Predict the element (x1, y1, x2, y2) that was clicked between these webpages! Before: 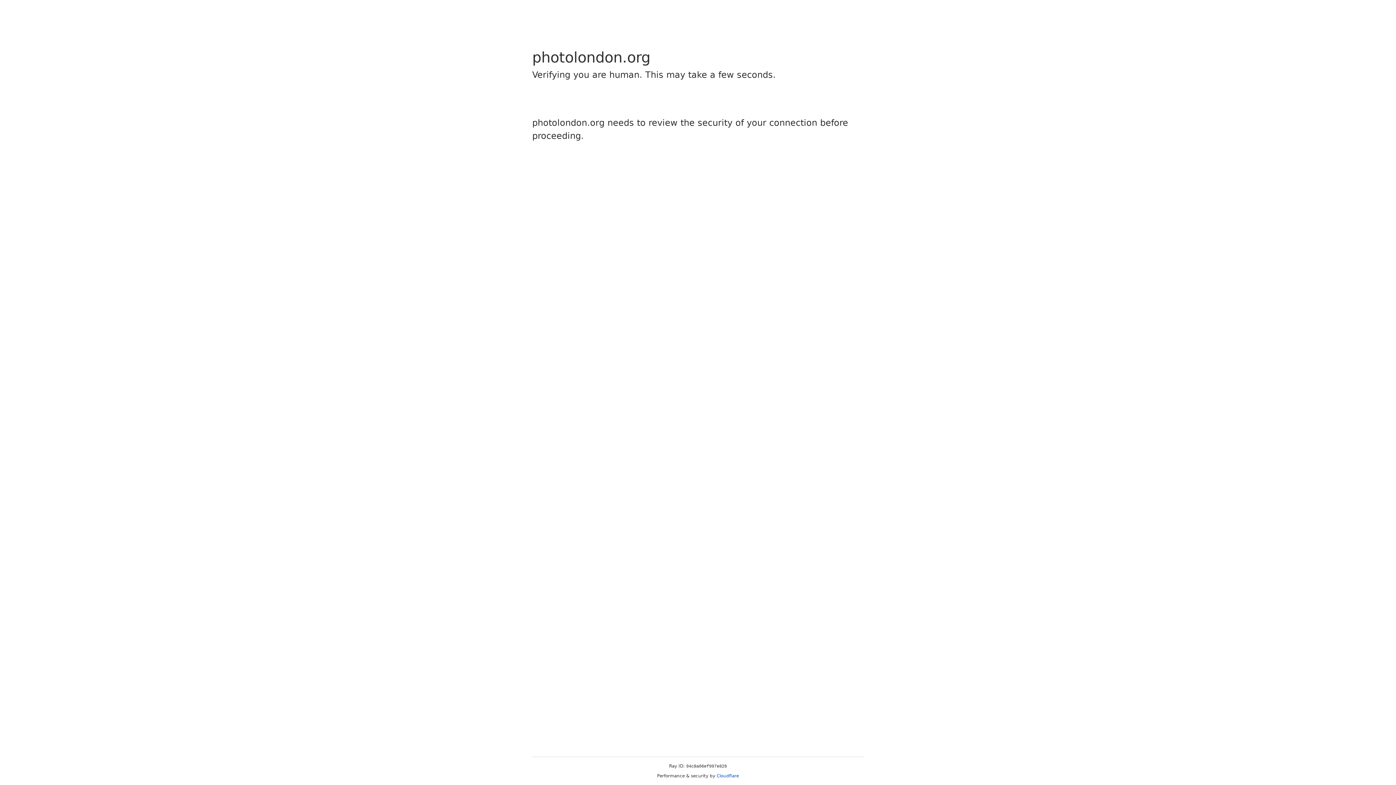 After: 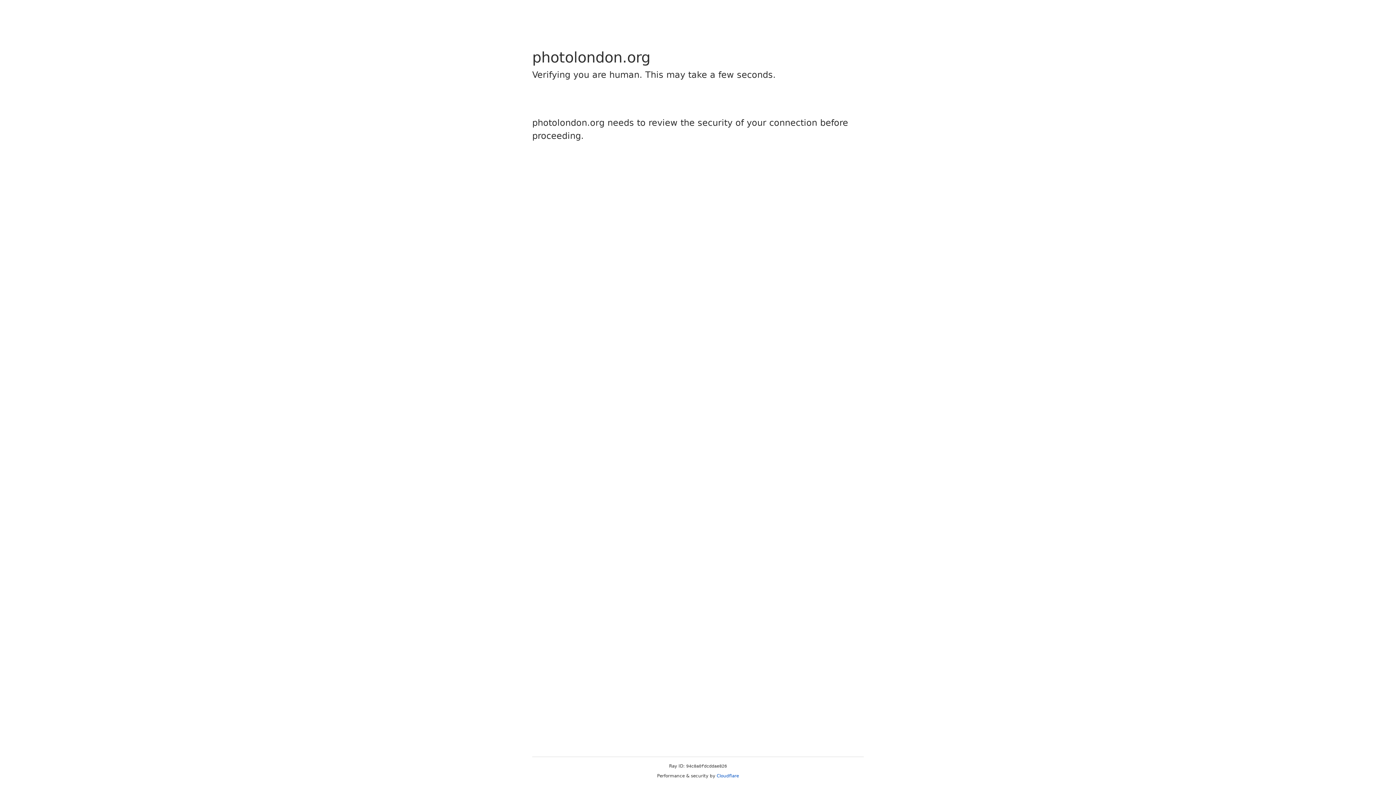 Action: bbox: (716, 773, 739, 778) label: Cloudflare